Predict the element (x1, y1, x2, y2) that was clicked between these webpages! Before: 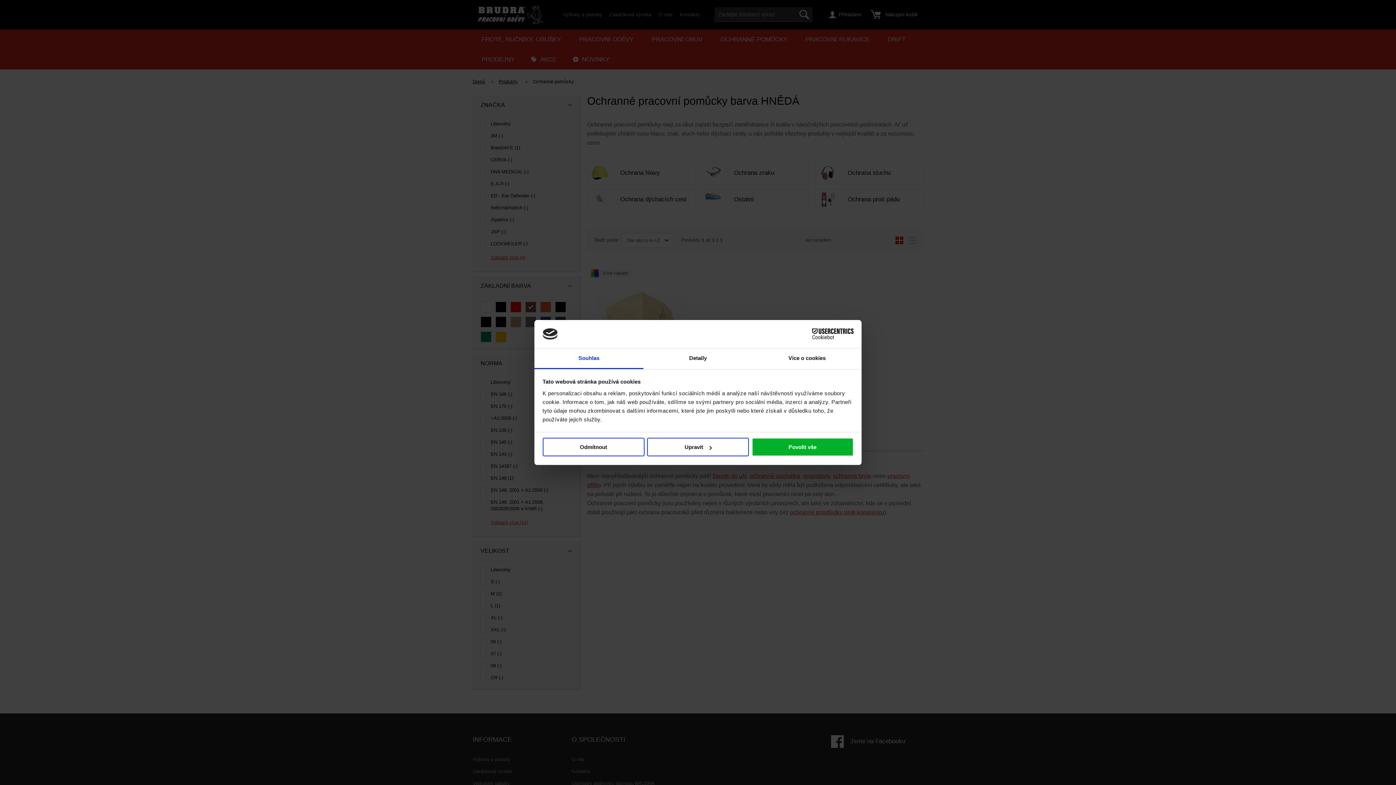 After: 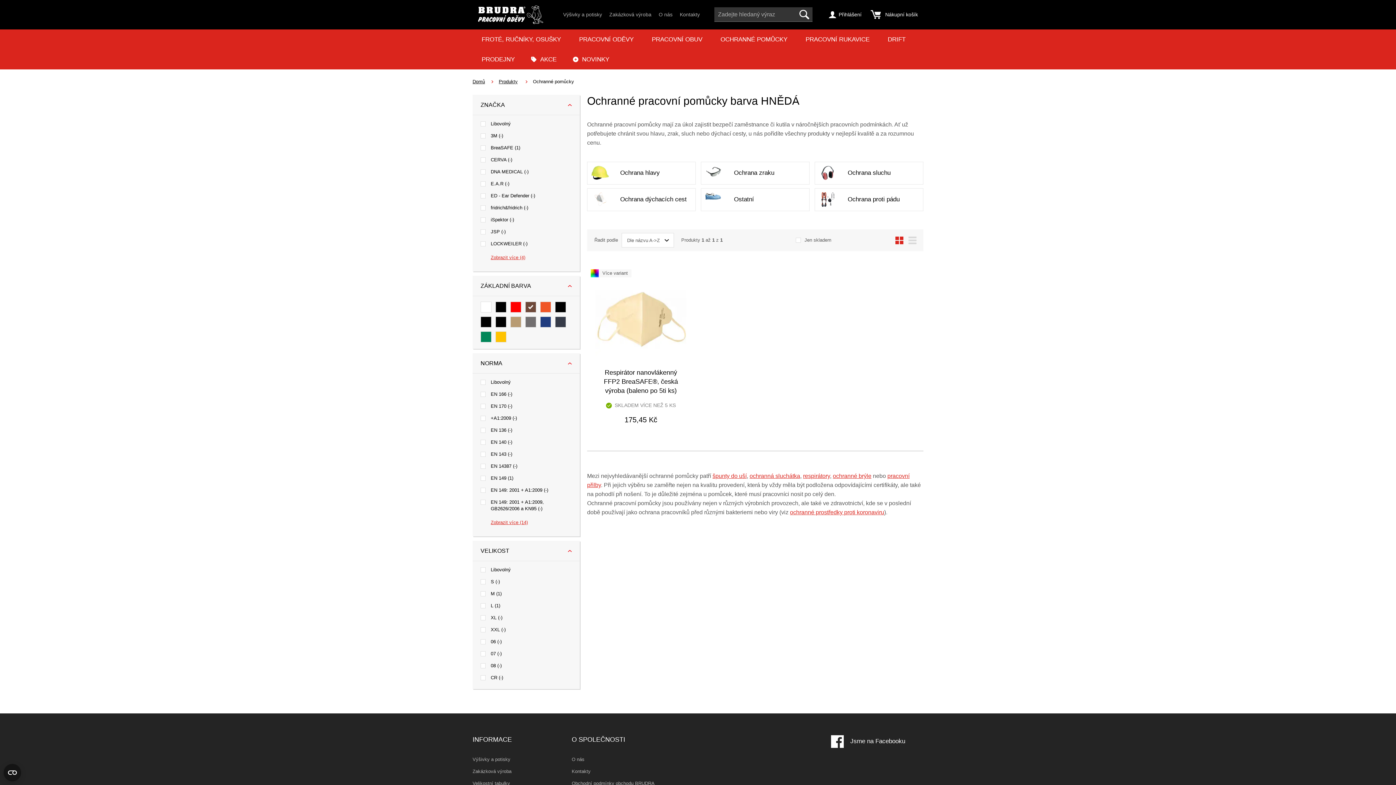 Action: bbox: (751, 438, 853, 456) label: Povolit vše